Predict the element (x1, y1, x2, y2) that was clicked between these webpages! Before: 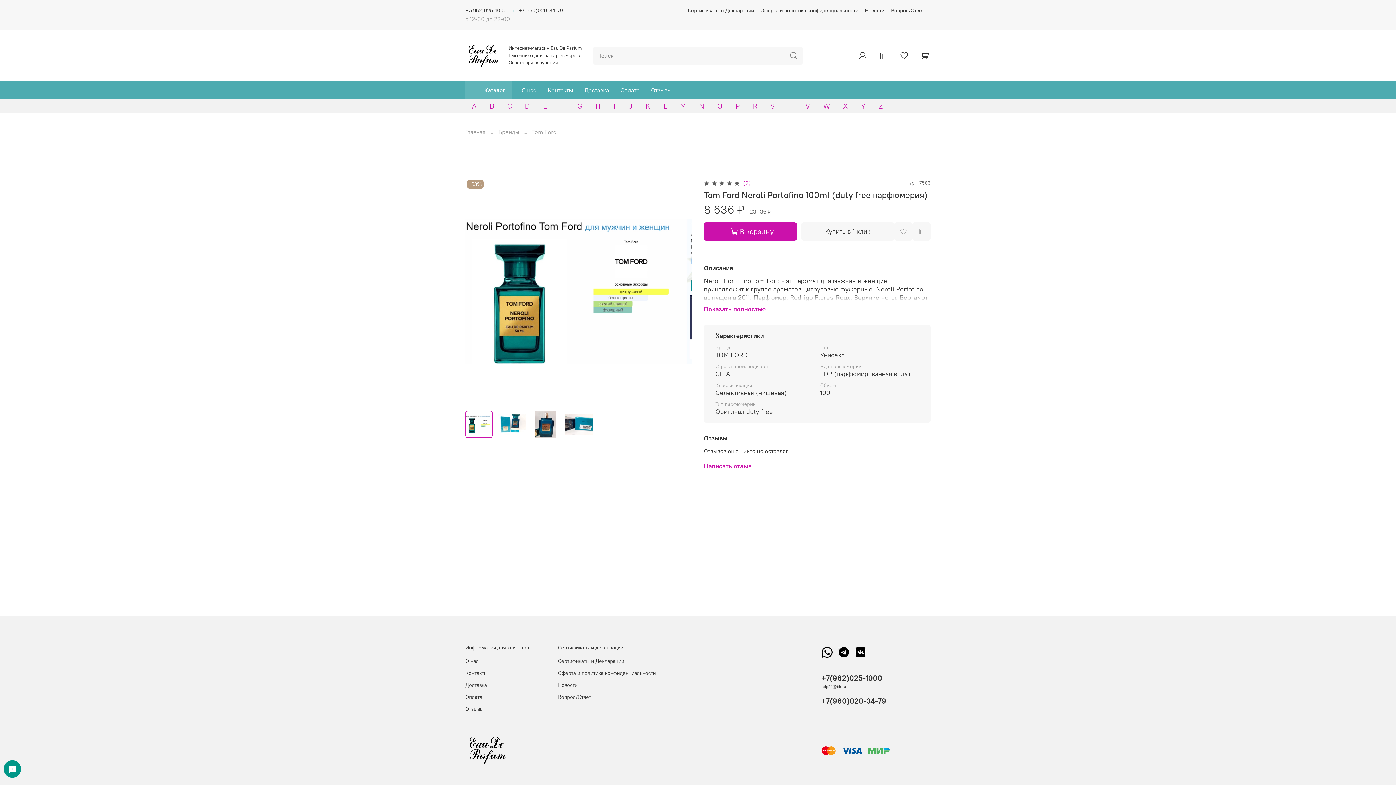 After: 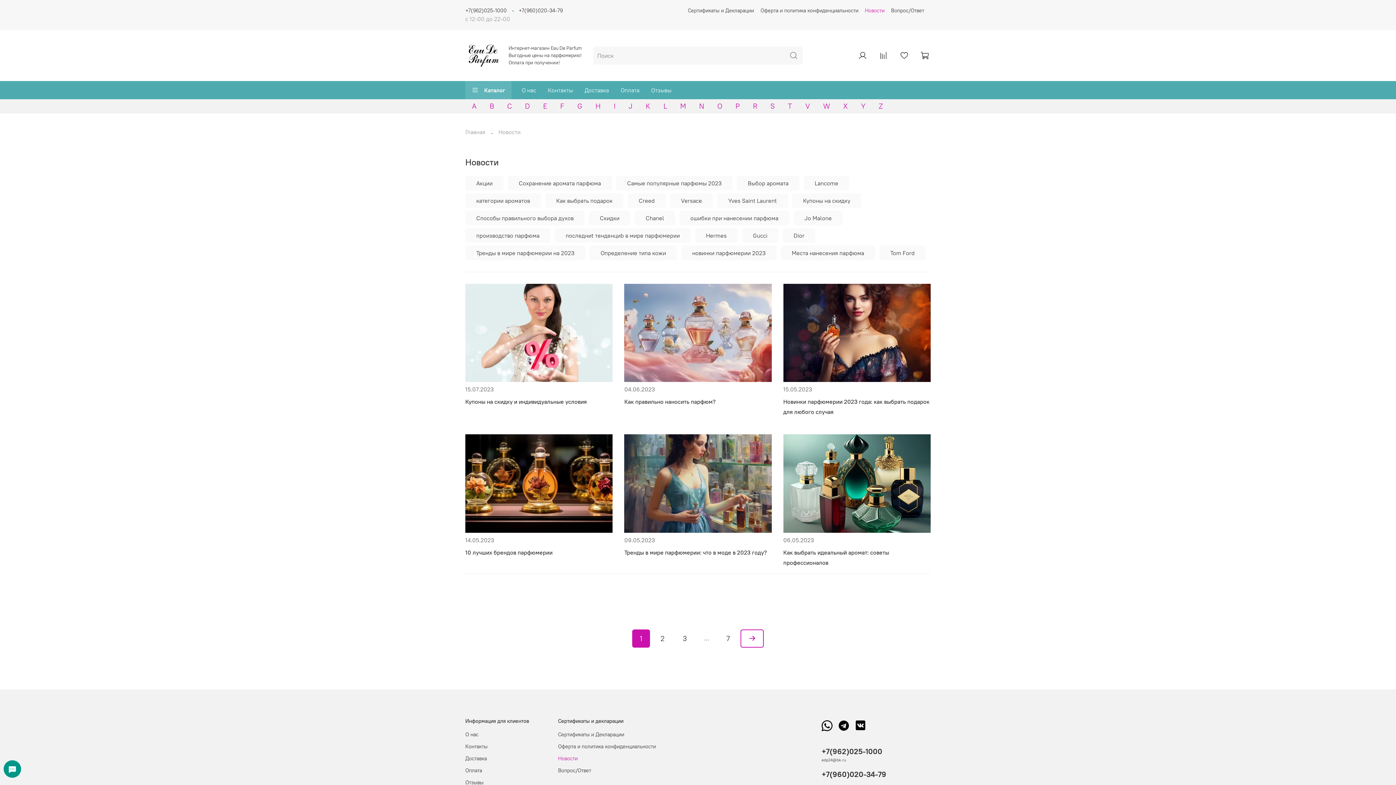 Action: bbox: (558, 681, 656, 689) label: Новости